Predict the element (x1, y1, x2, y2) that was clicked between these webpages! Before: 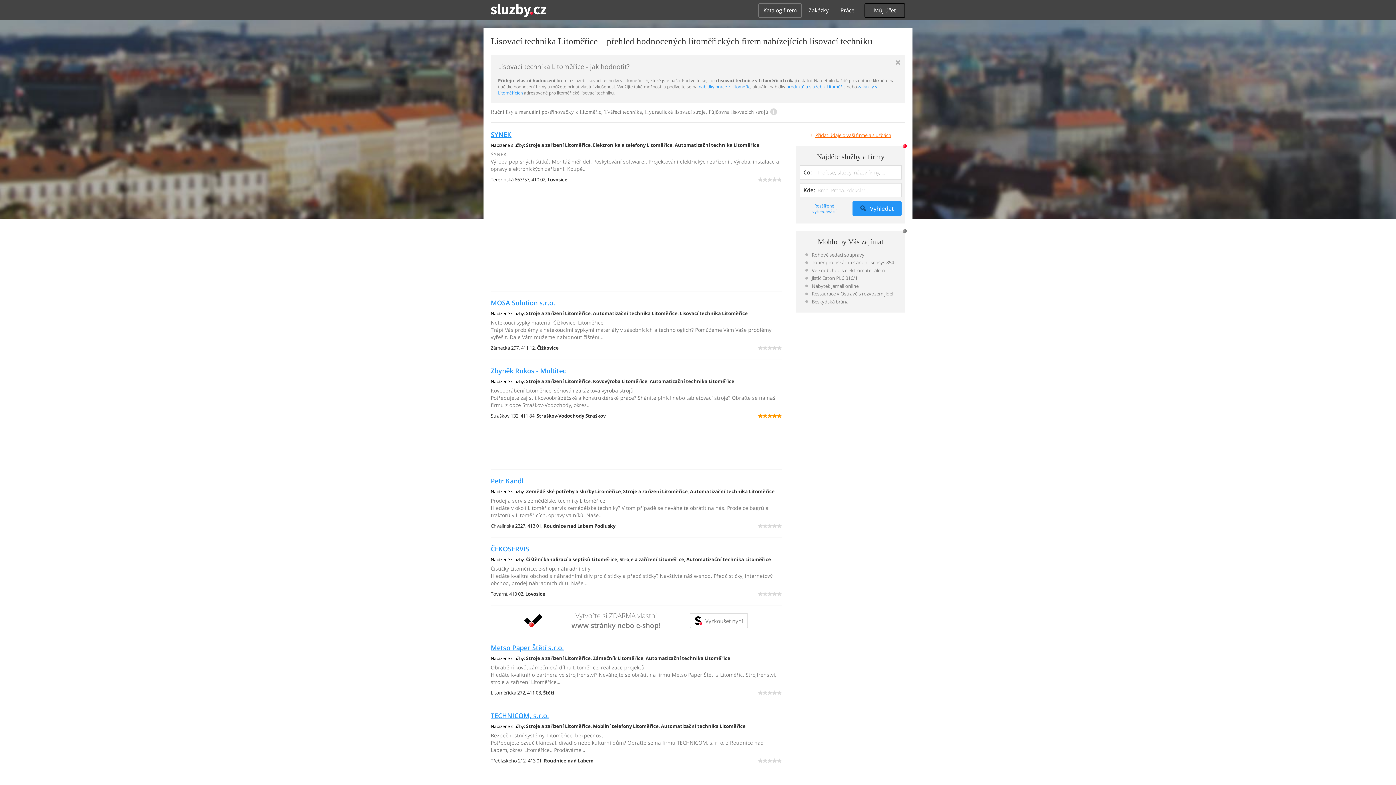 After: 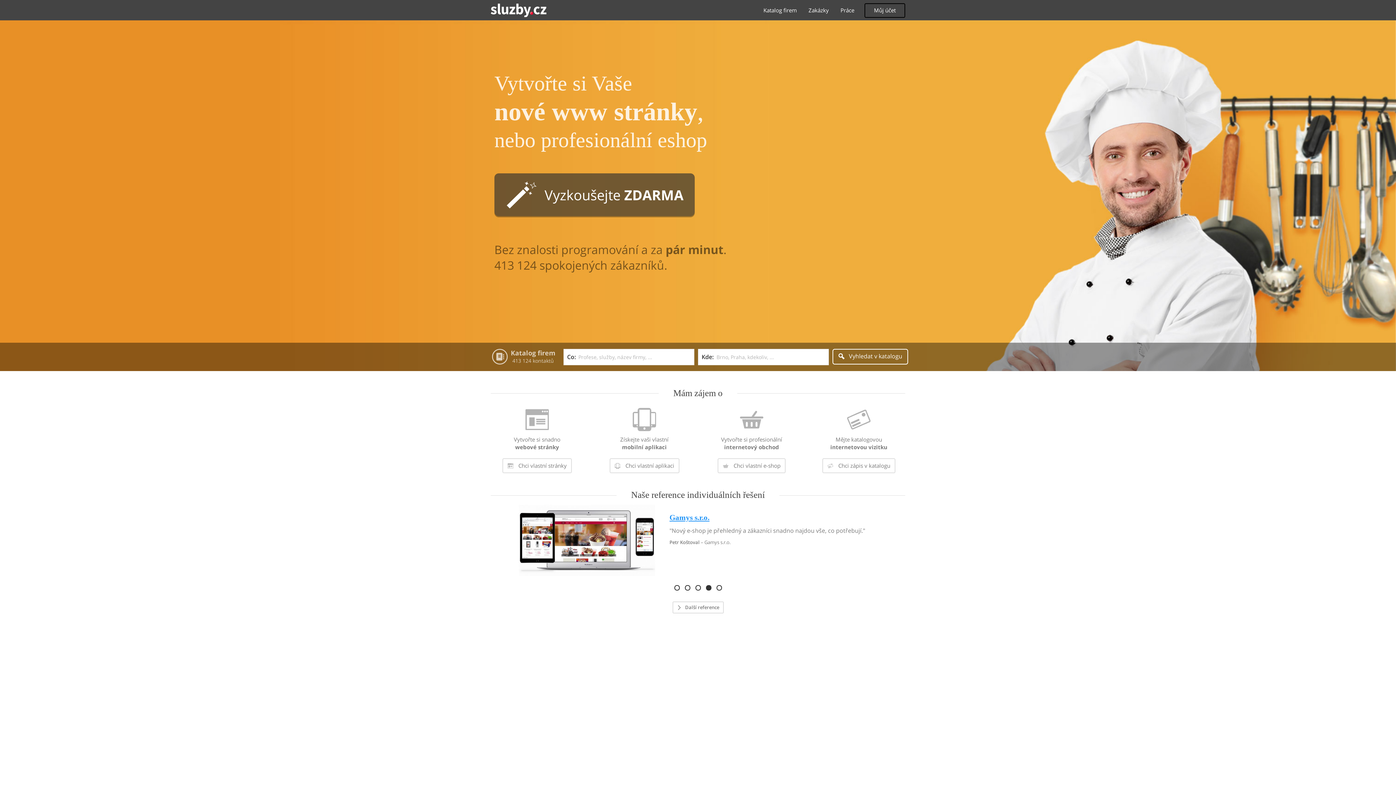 Action: bbox: (786, 83, 845, 89) label: produktů a služeb z Litoměřic